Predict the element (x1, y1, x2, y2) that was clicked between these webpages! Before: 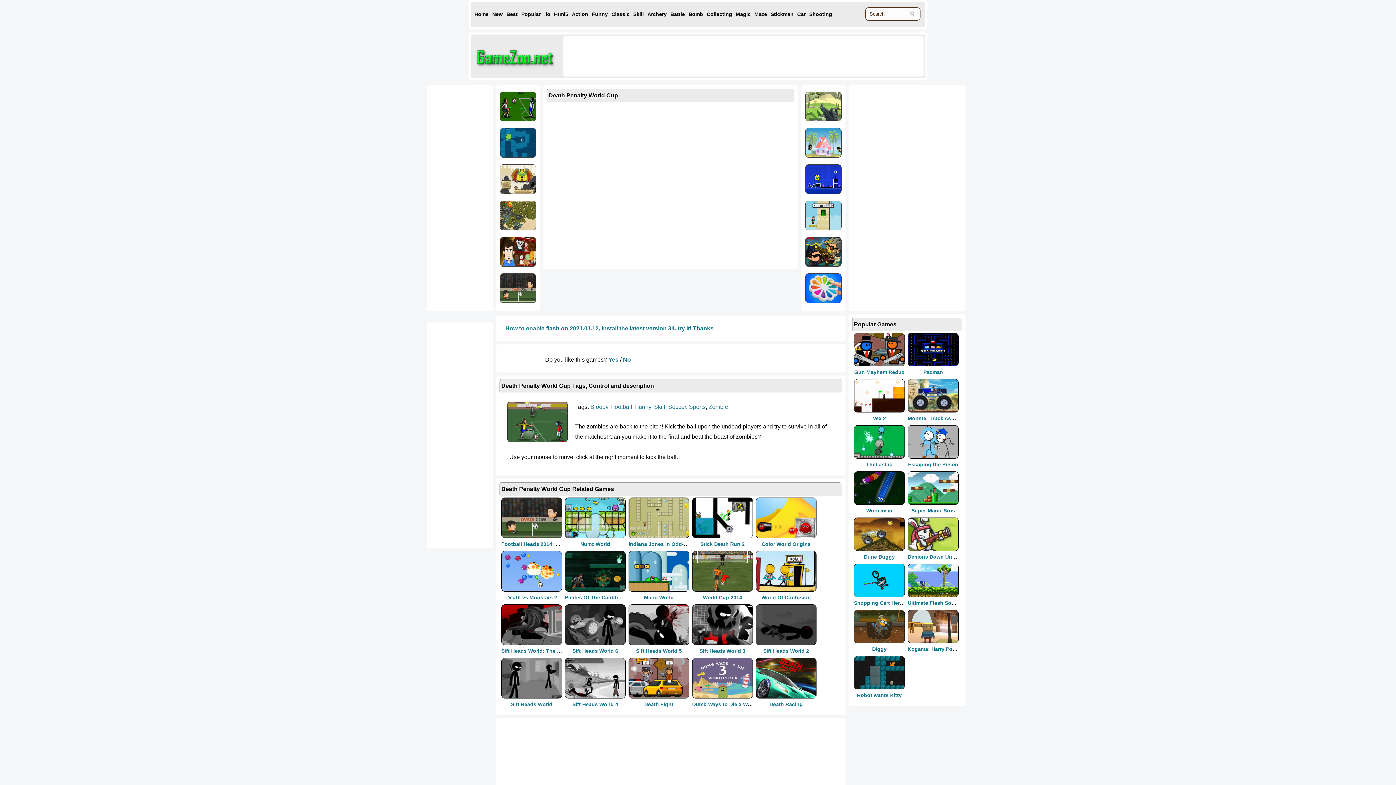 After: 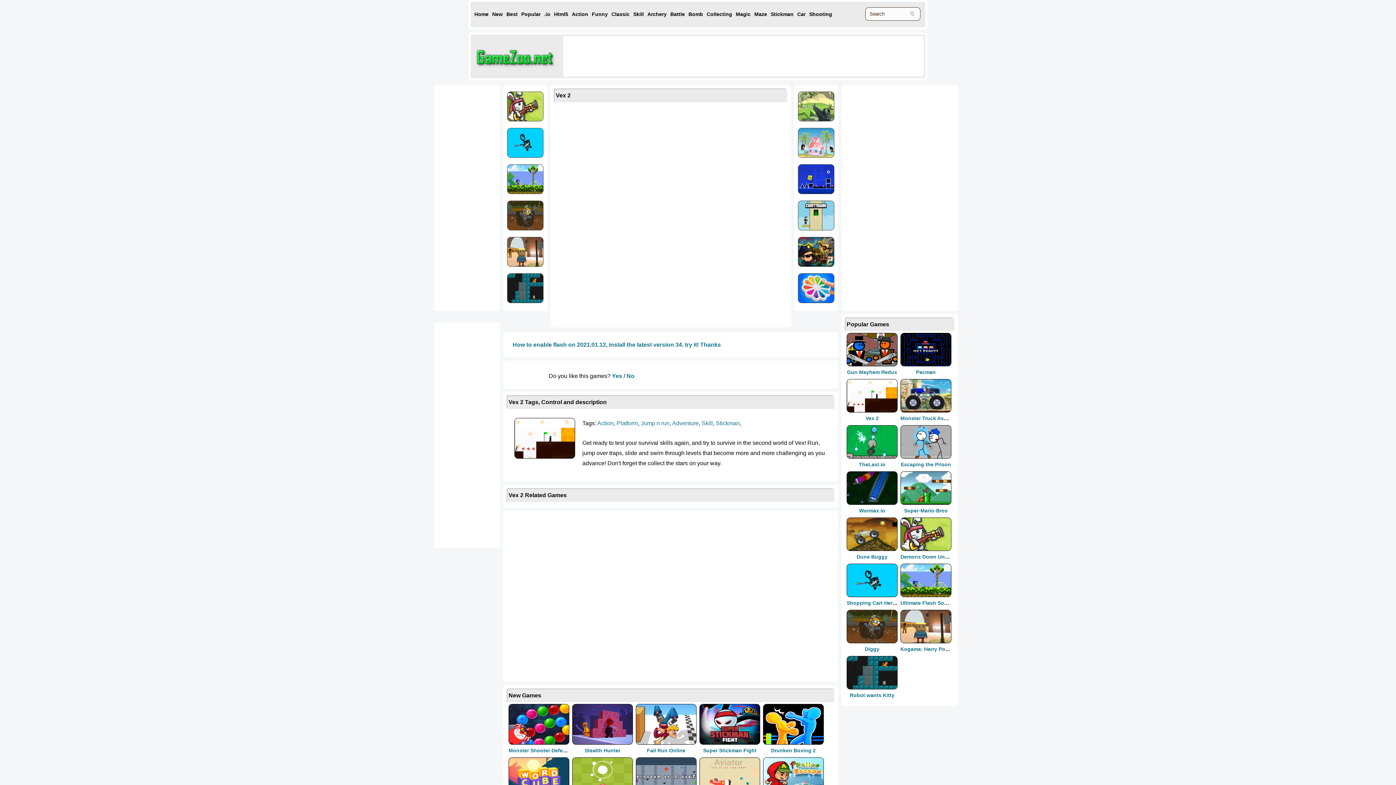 Action: bbox: (854, 408, 905, 413)